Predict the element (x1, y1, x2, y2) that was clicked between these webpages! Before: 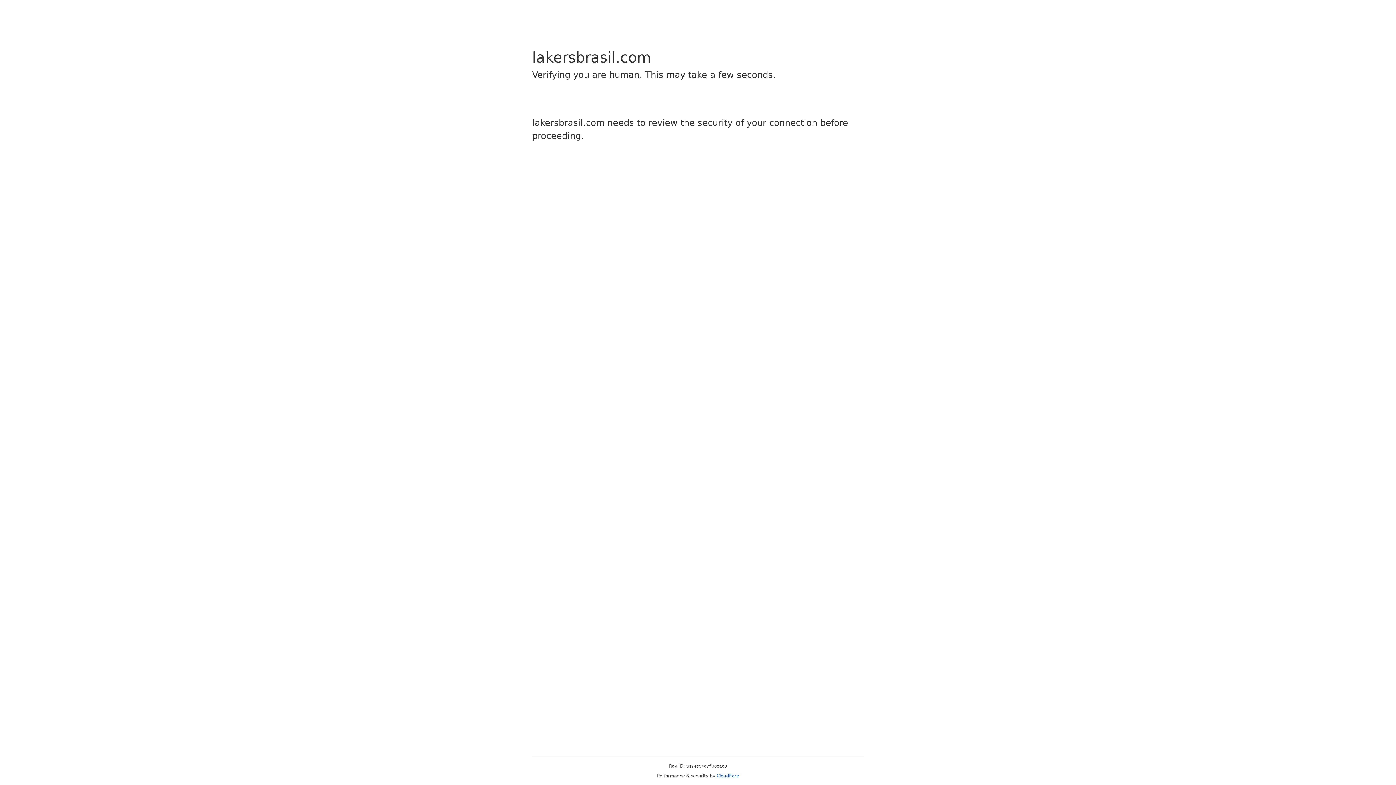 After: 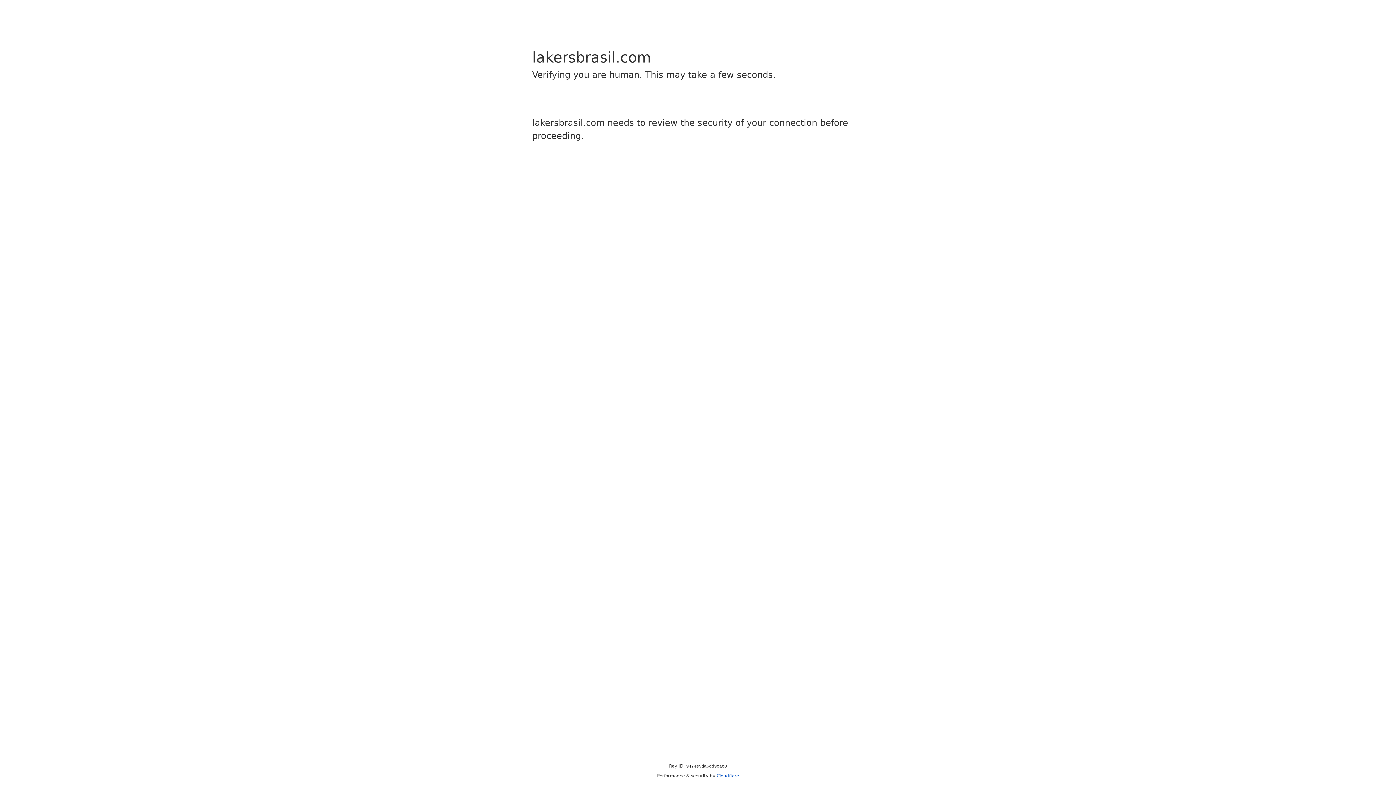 Action: label: Cloudflare bbox: (716, 773, 739, 778)